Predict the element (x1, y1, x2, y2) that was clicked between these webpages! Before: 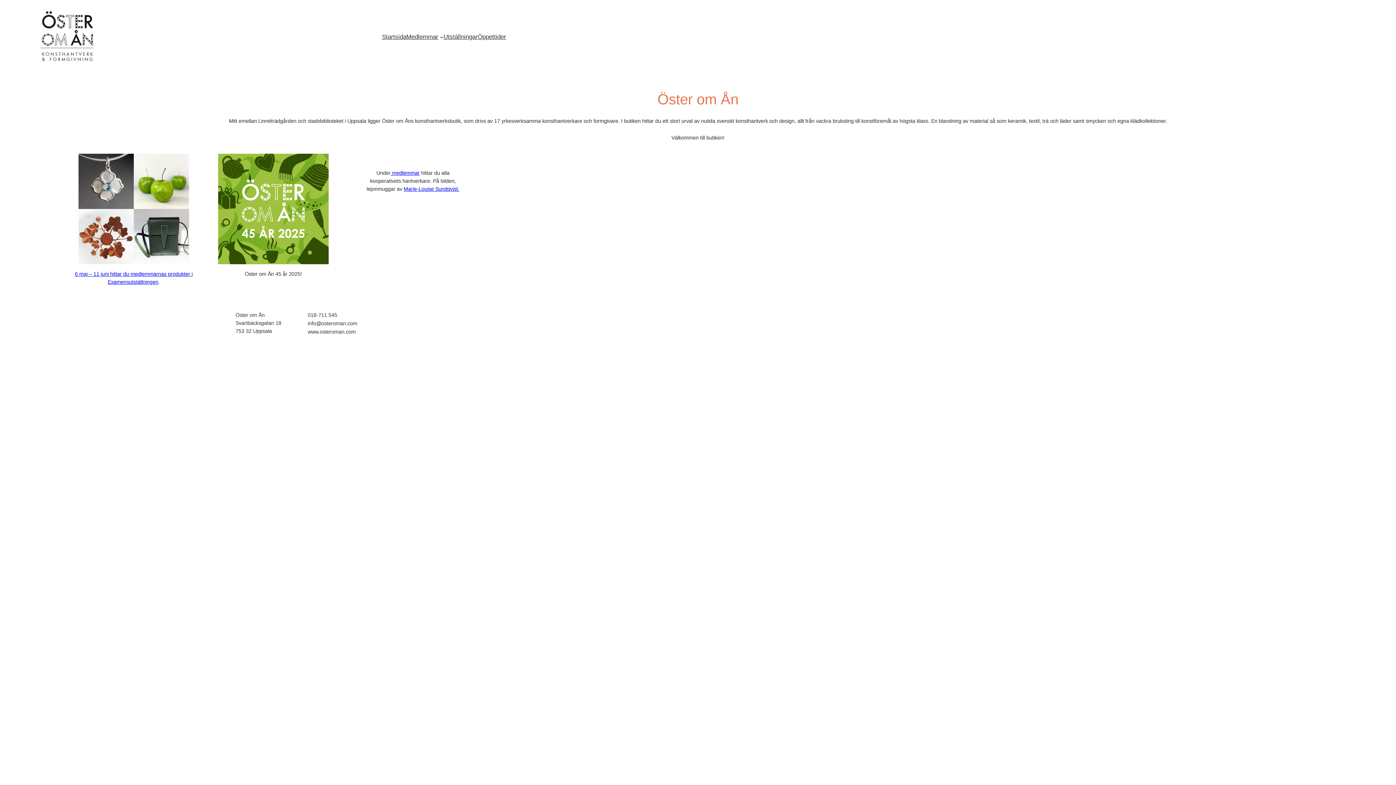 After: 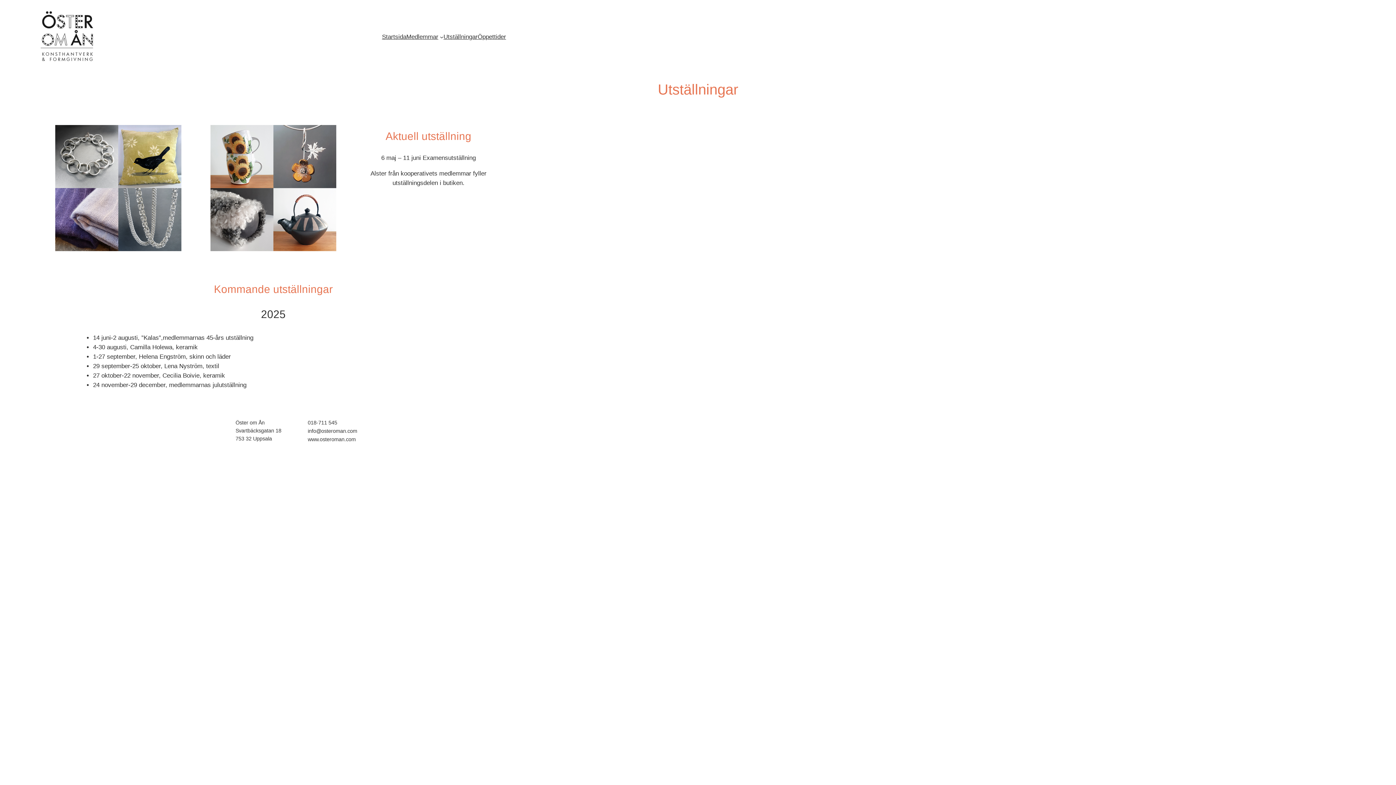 Action: bbox: (443, 32, 477, 41) label: Utställningar